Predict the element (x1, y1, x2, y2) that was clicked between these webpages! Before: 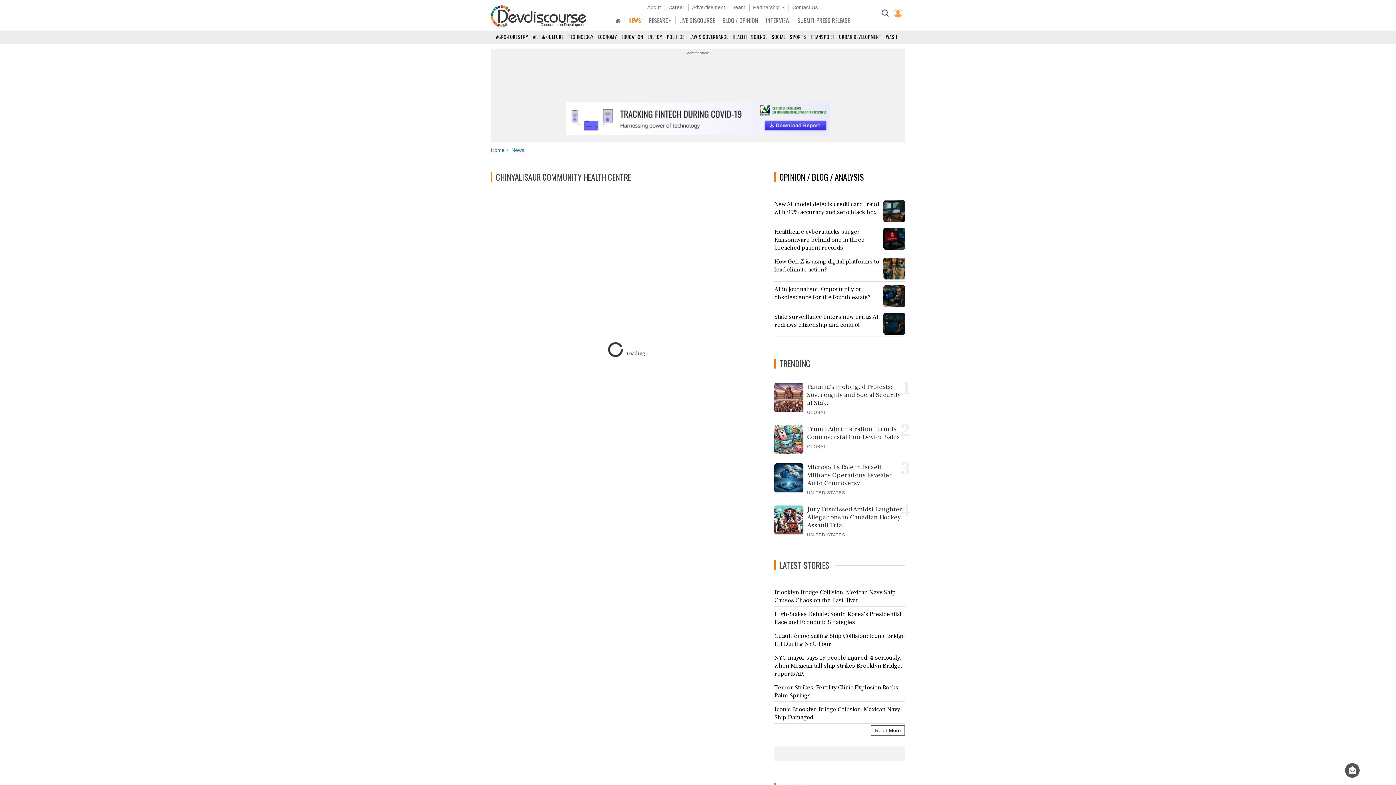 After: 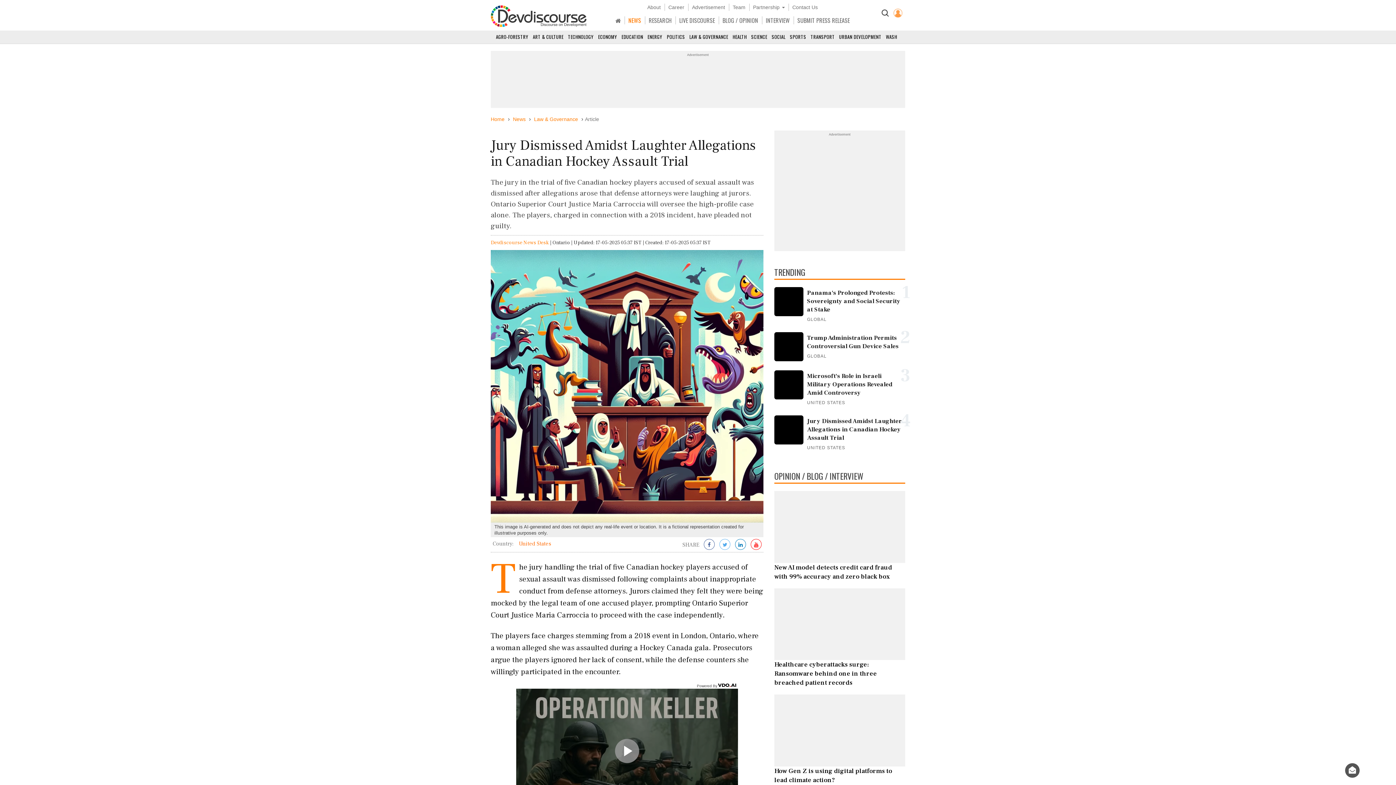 Action: bbox: (774, 516, 803, 523)